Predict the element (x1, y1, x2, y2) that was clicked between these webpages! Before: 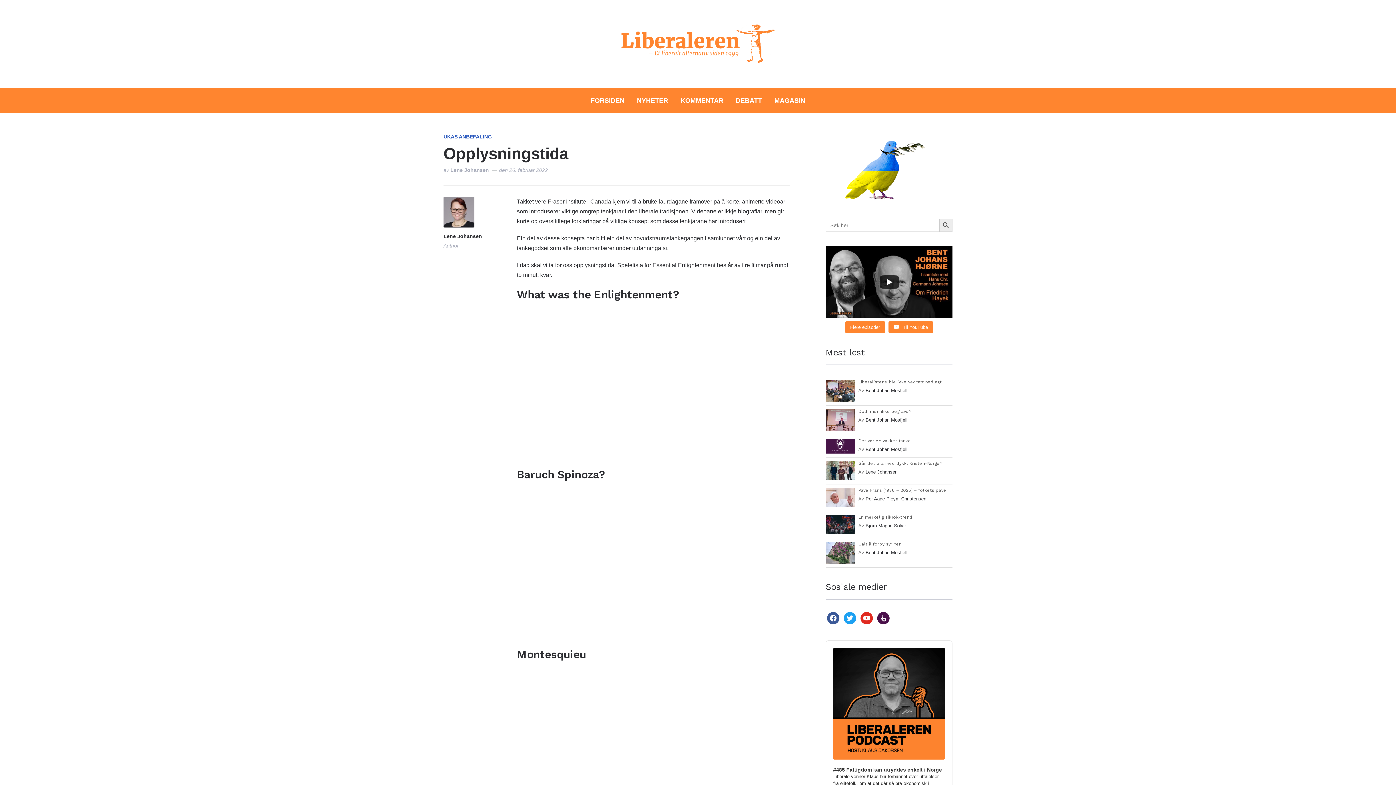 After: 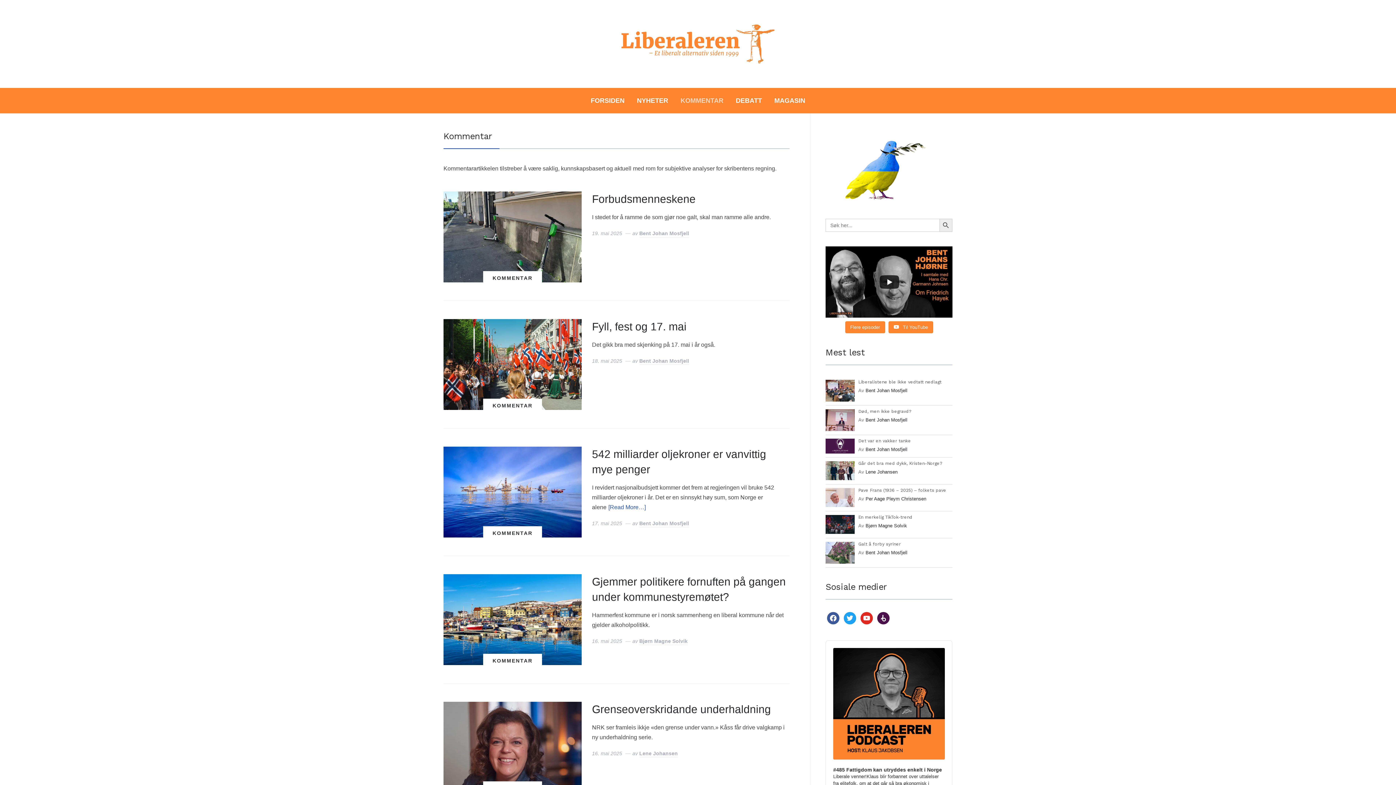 Action: label: KOMMENTAR bbox: (680, 91, 723, 109)